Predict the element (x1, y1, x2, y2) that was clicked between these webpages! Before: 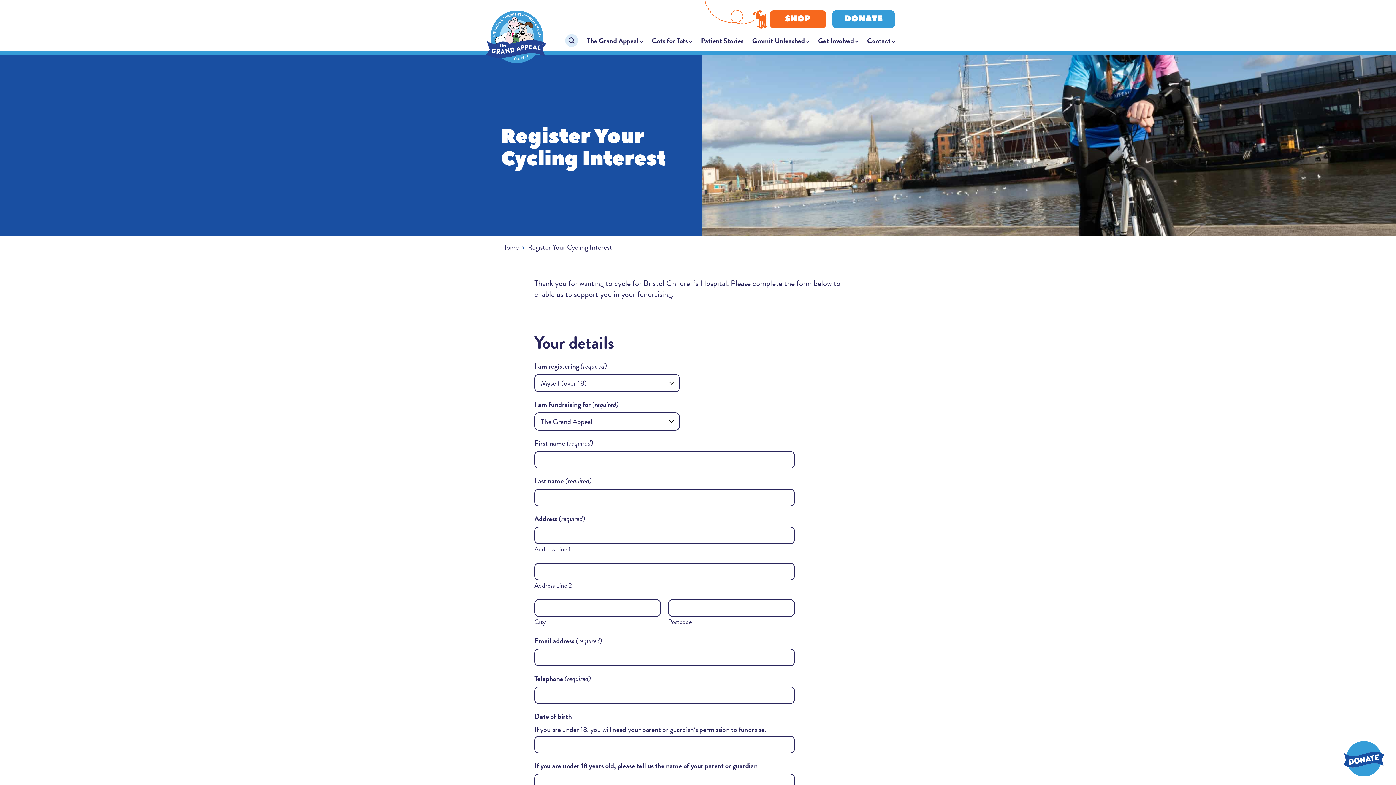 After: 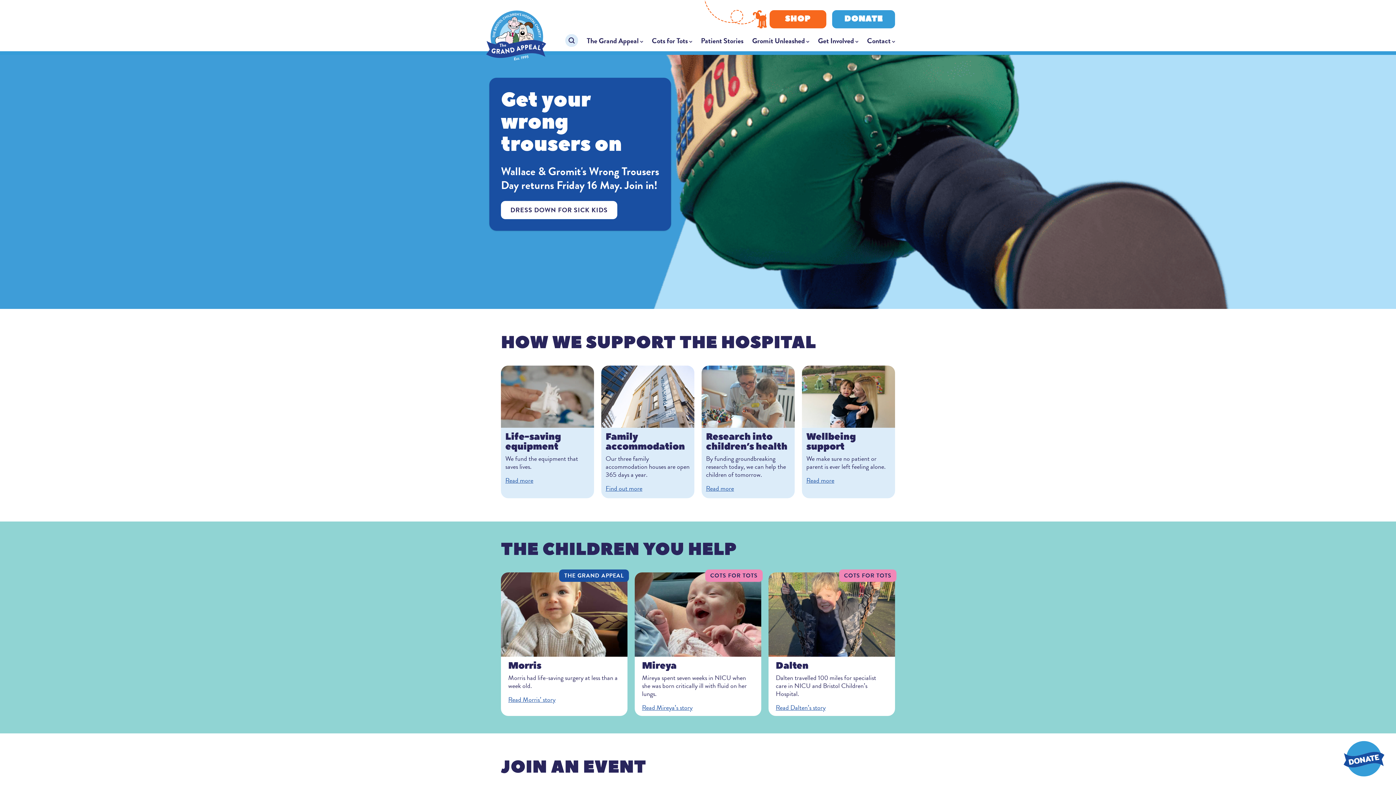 Action: bbox: (501, 240, 518, 254) label: Home